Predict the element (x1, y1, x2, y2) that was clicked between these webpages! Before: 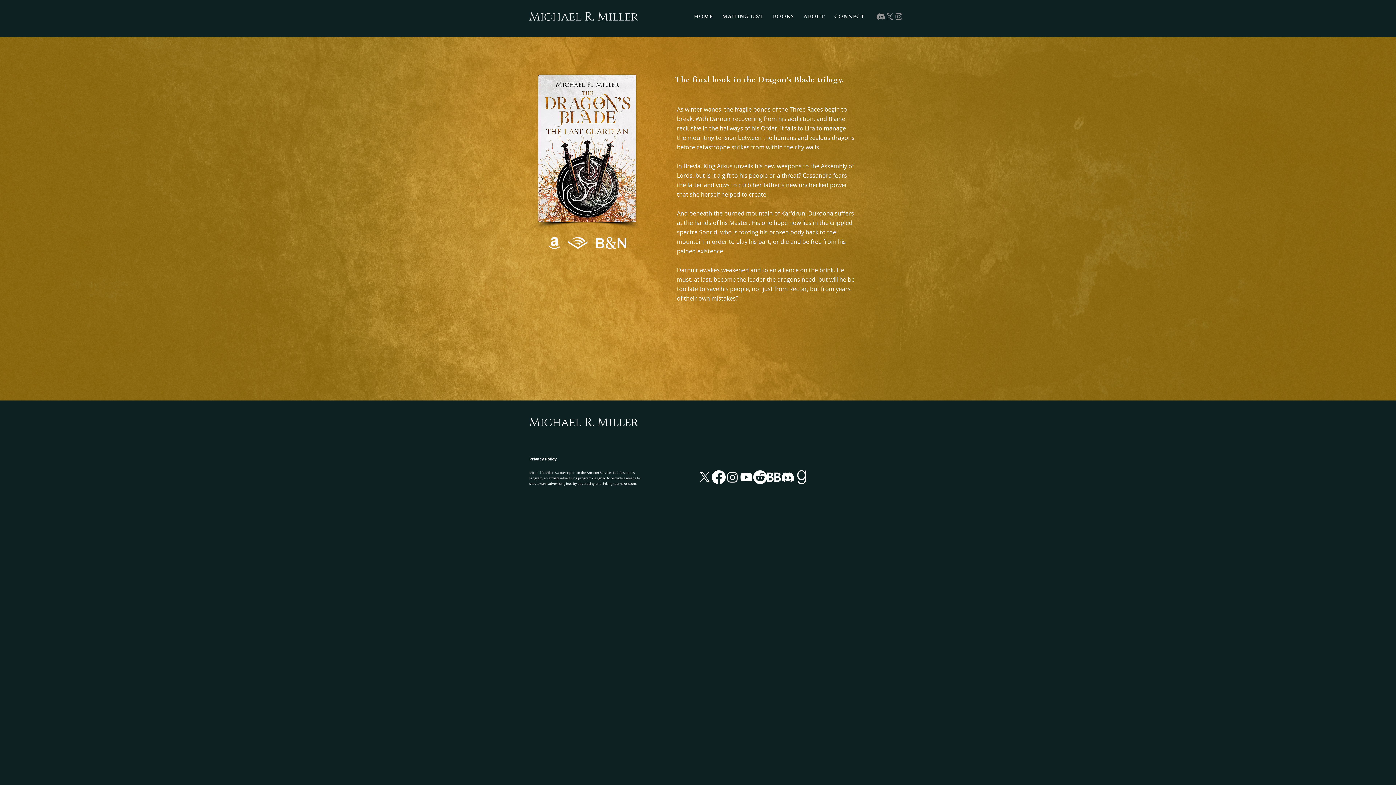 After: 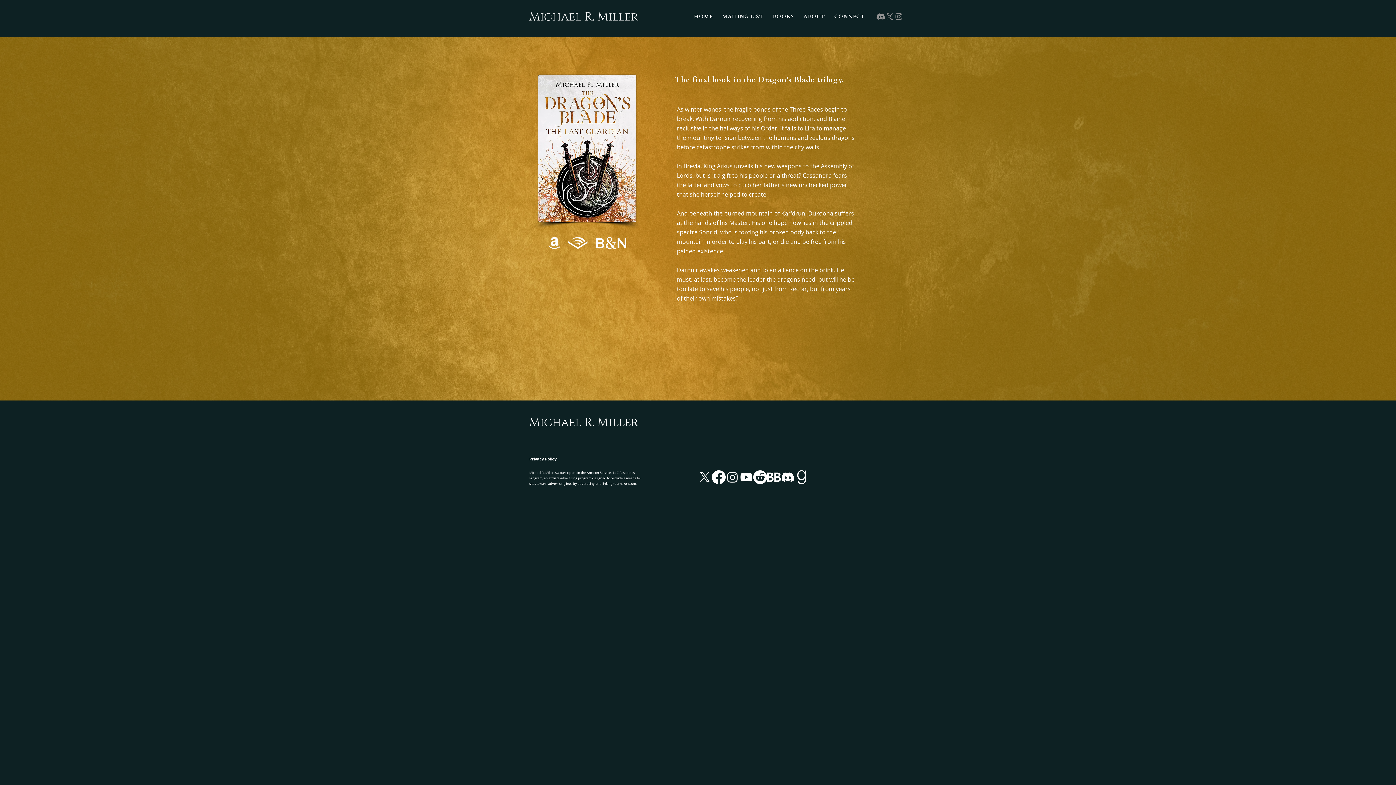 Action: bbox: (712, 470, 725, 484)